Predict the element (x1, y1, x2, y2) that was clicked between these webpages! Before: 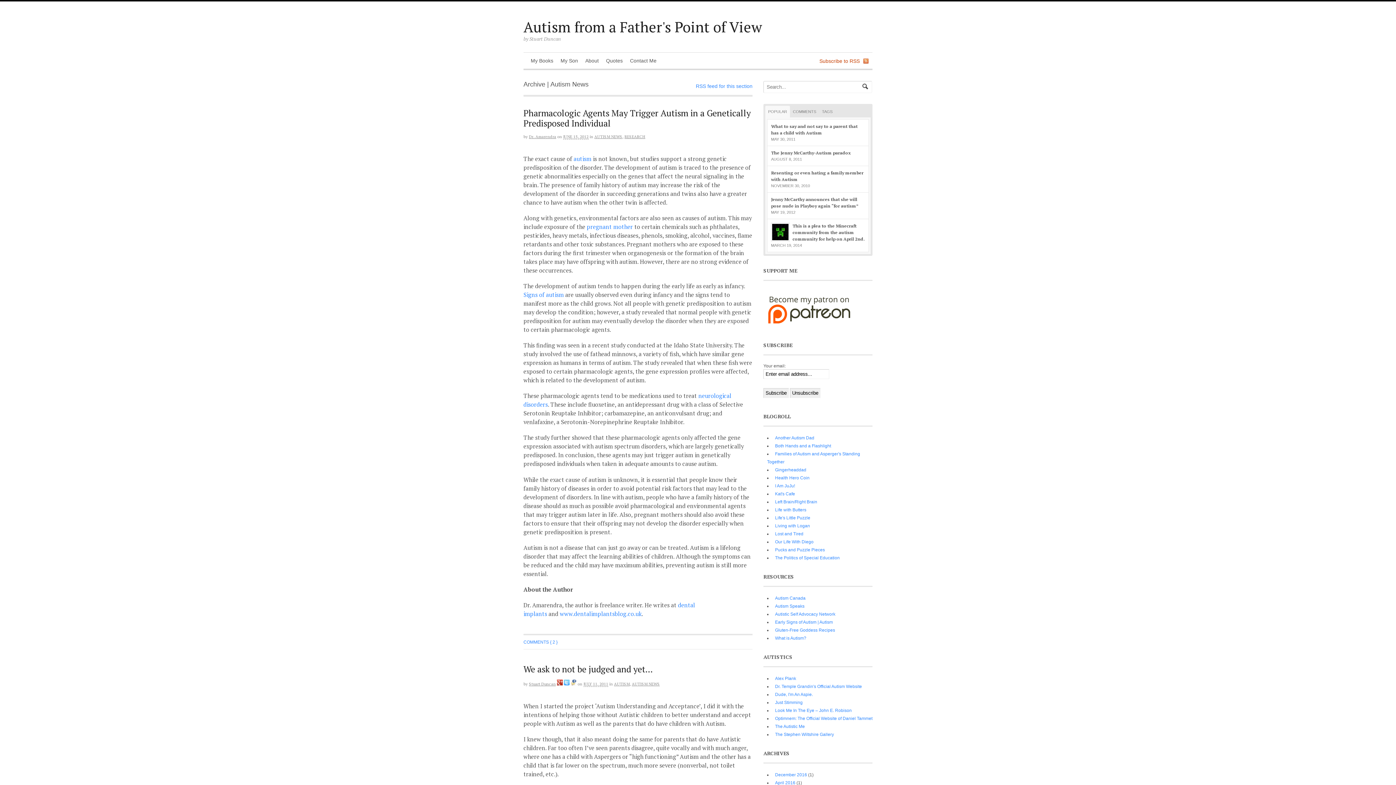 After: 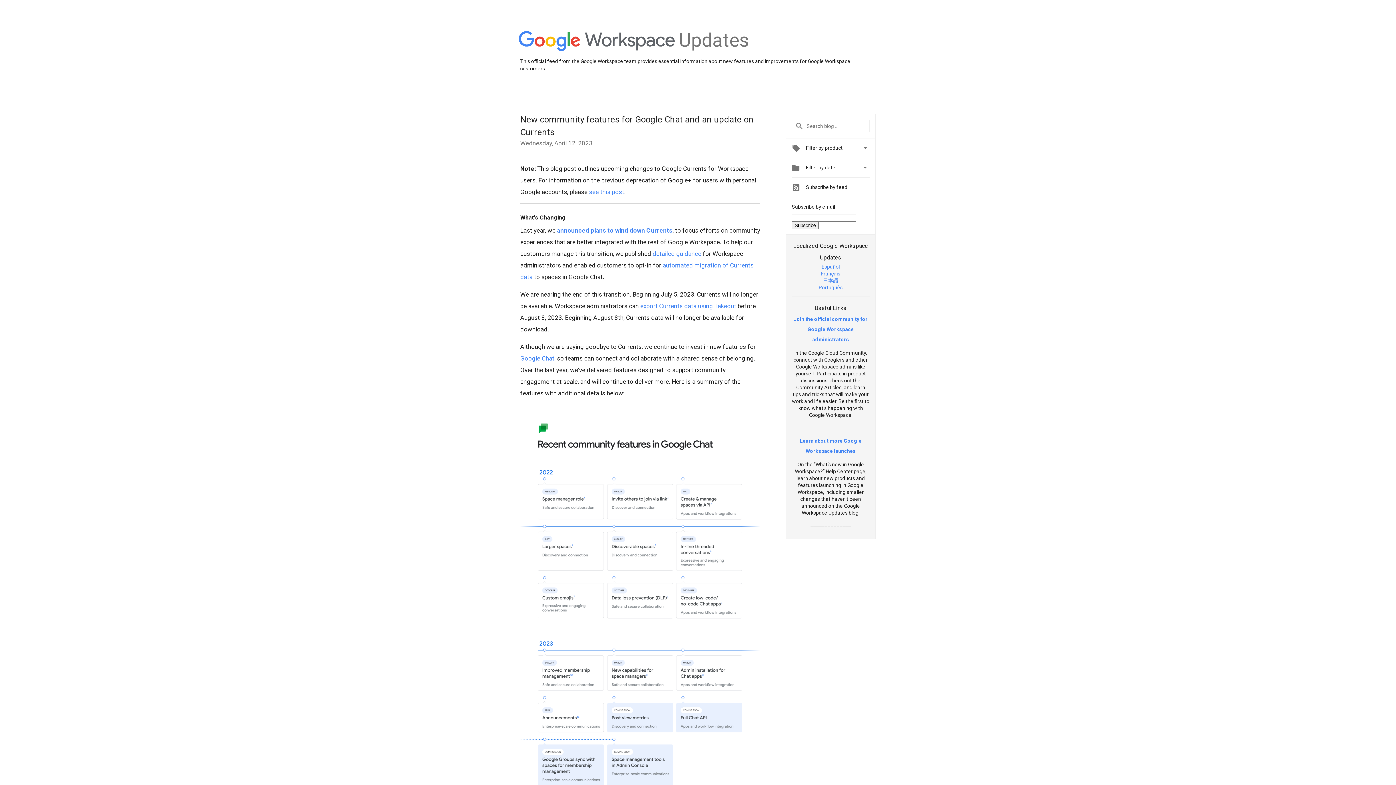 Action: bbox: (556, 681, 562, 687)